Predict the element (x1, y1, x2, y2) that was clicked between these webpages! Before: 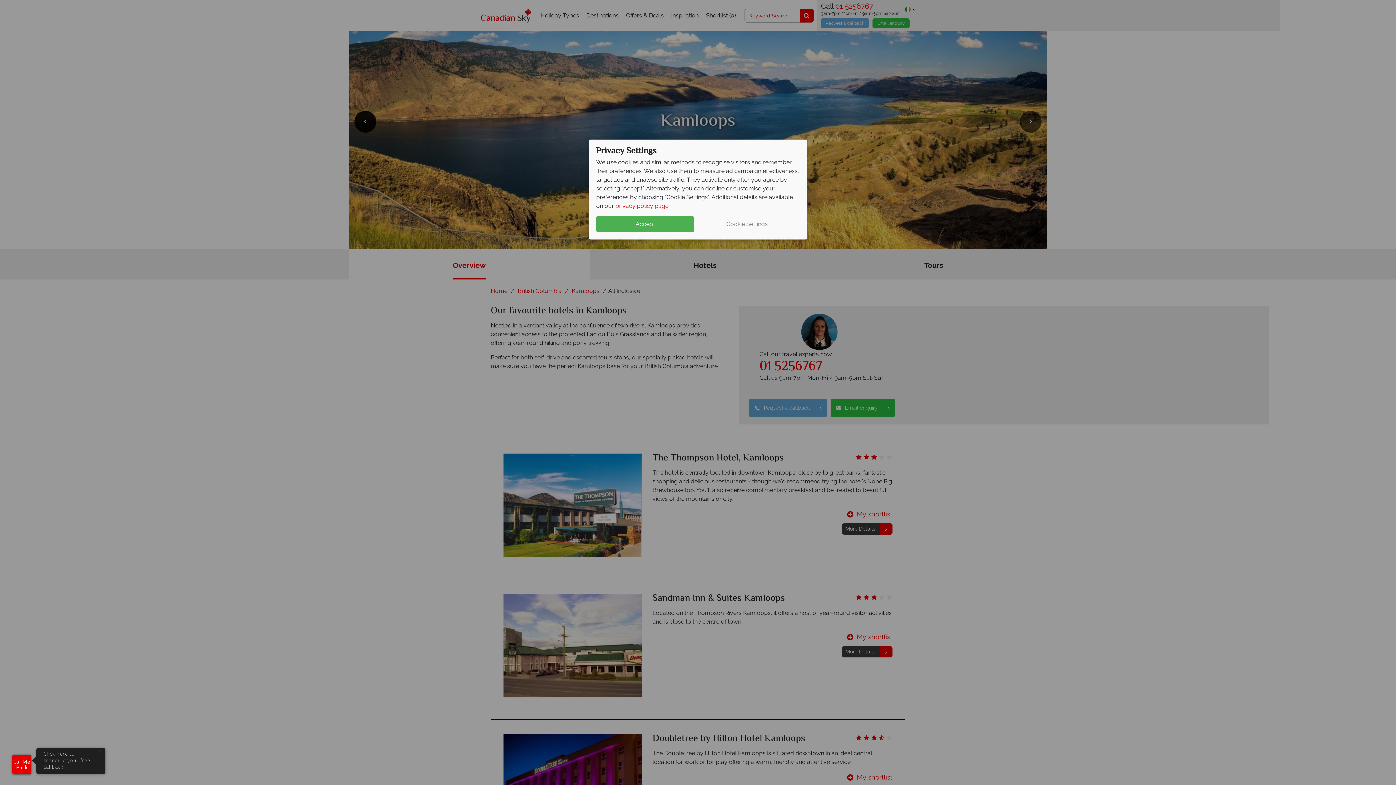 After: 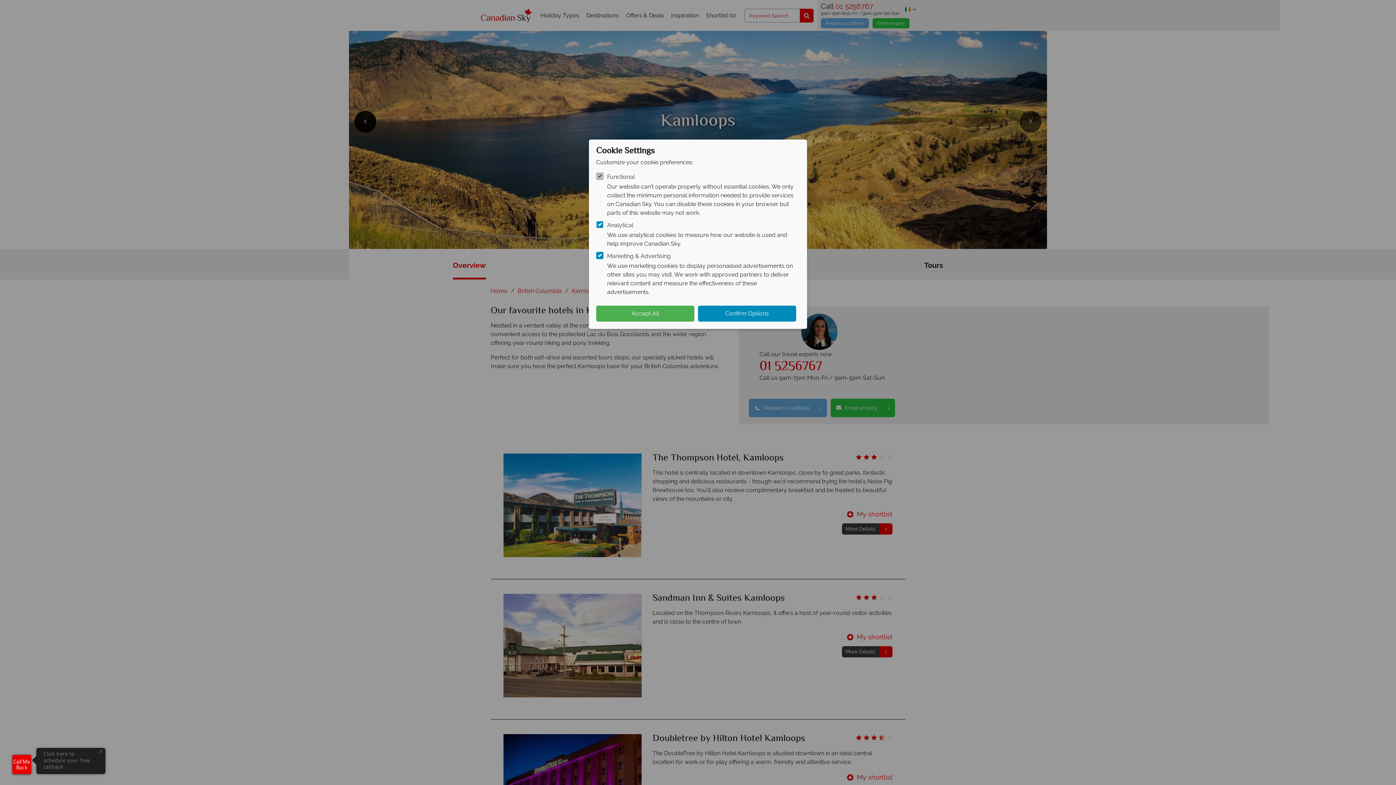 Action: bbox: (698, 216, 796, 232) label: Cookie Settings